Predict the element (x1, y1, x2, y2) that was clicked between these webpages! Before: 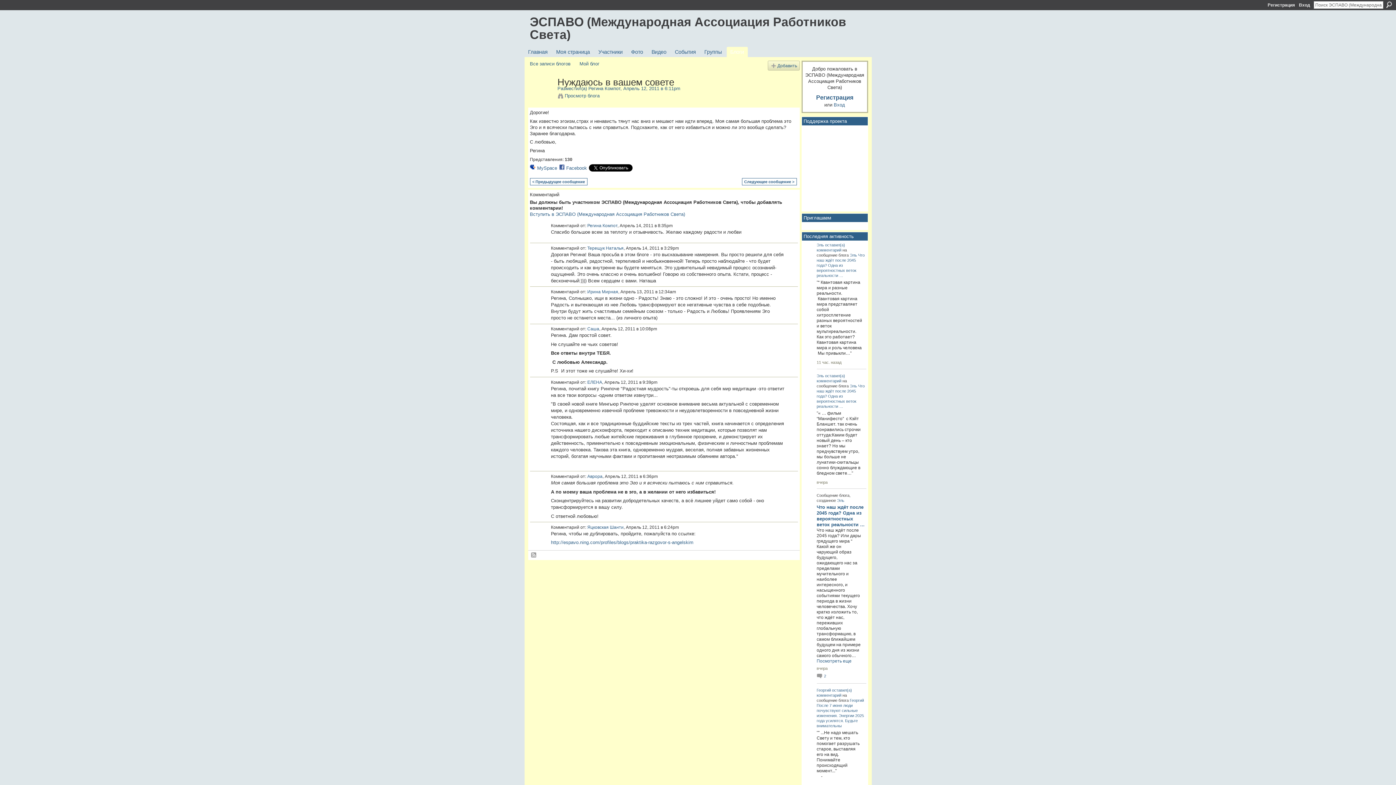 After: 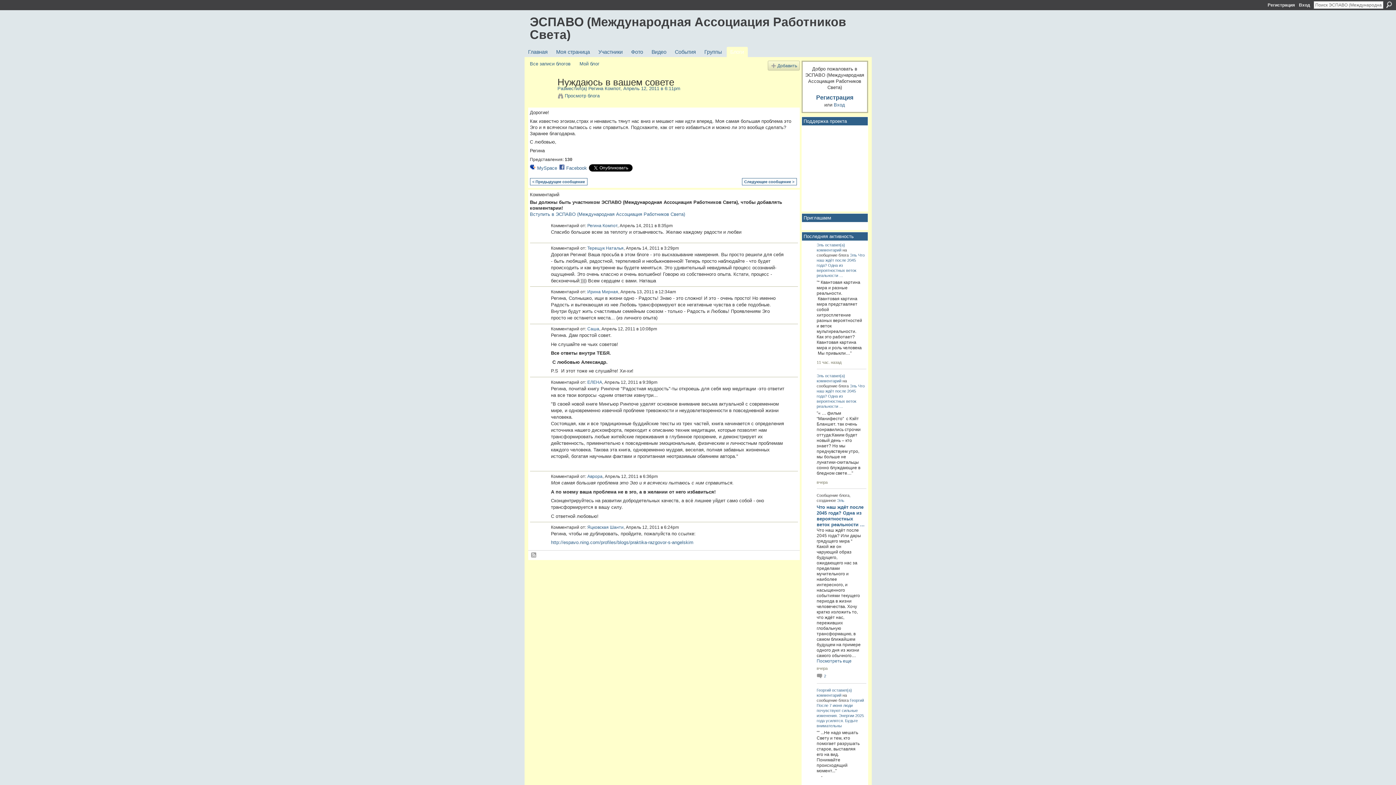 Action: bbox: (557, 85, 588, 91) label: Разместил(а) 